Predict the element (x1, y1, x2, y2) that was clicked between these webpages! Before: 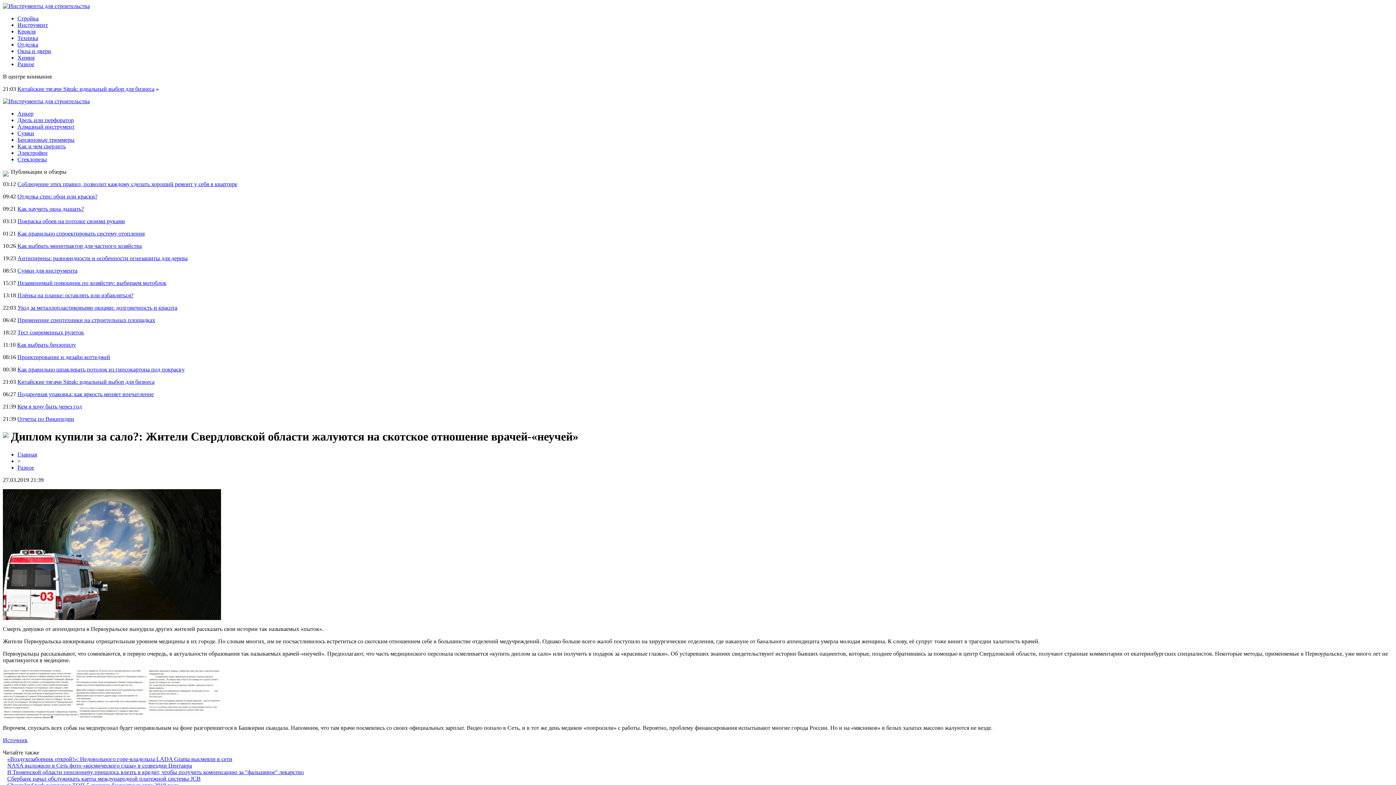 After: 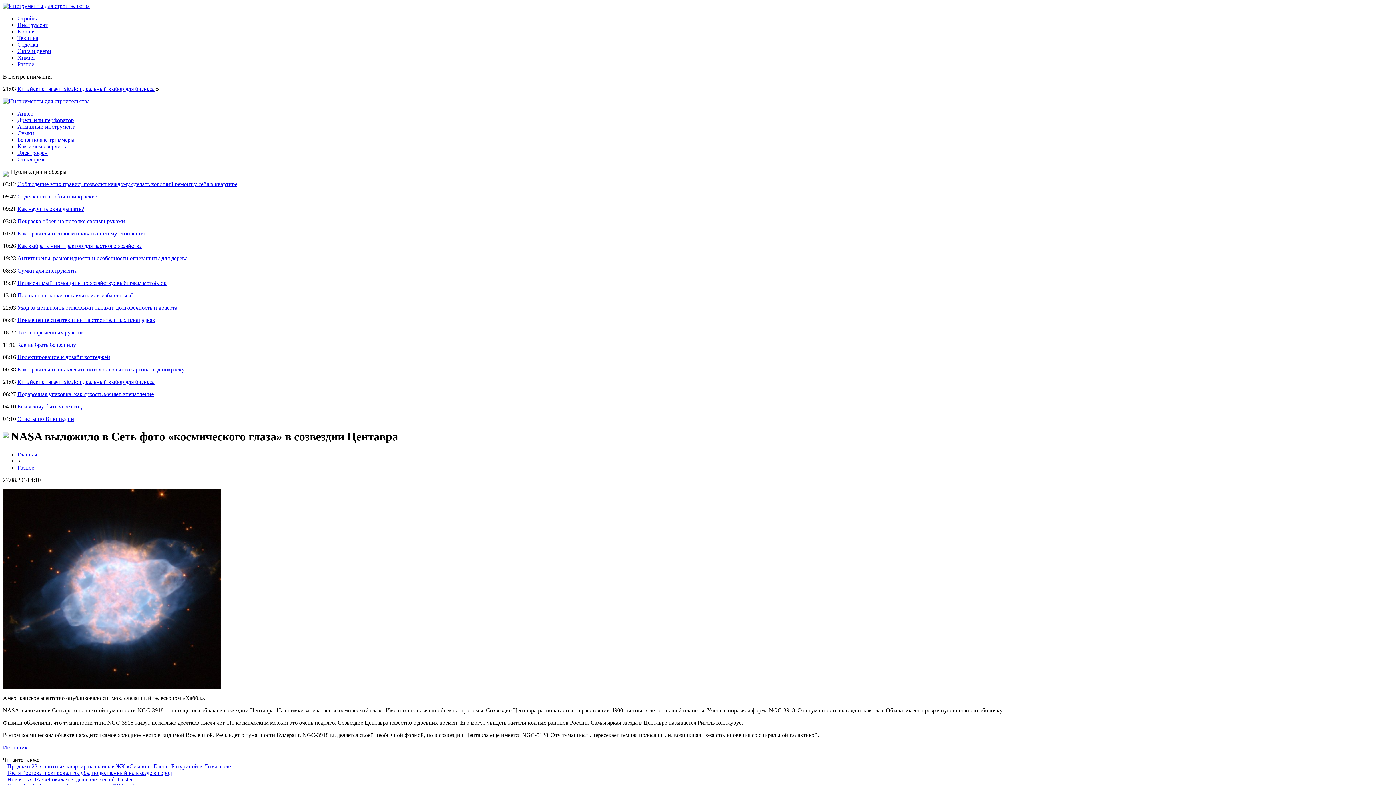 Action: label: NASA выложило в Сеть фото «космического глаза» в созвездии Центавра bbox: (7, 762, 192, 769)